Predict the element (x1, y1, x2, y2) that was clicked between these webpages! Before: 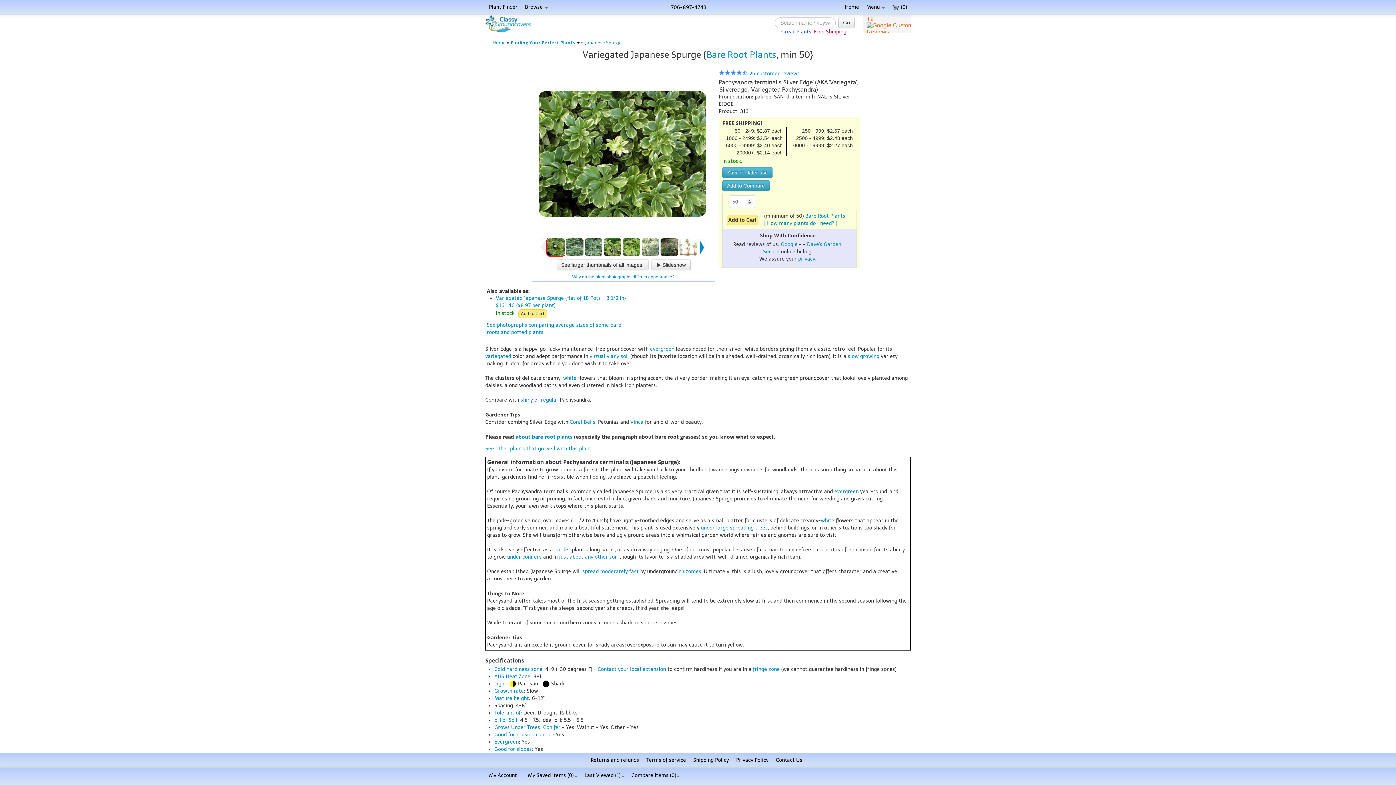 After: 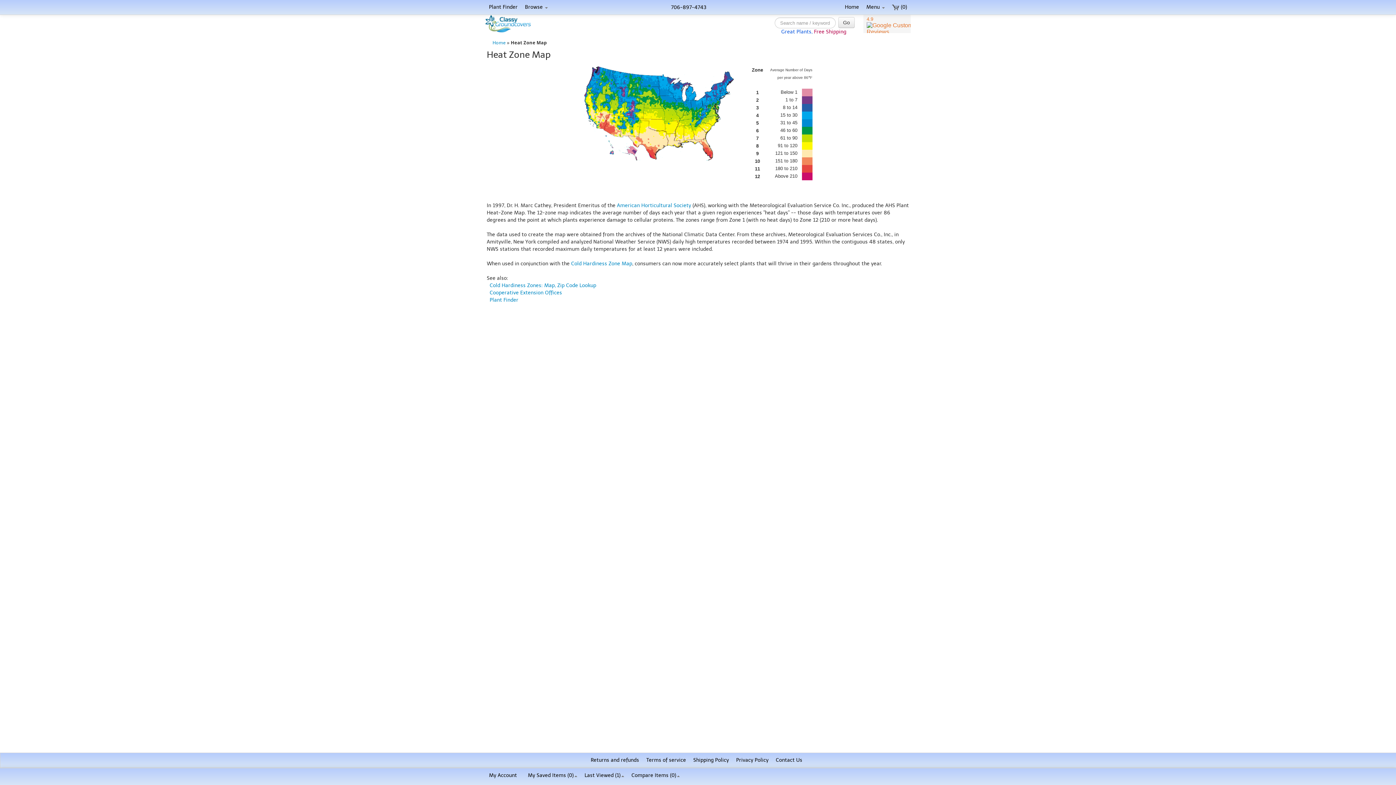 Action: label: AHS Heat Zone bbox: (494, 673, 530, 680)